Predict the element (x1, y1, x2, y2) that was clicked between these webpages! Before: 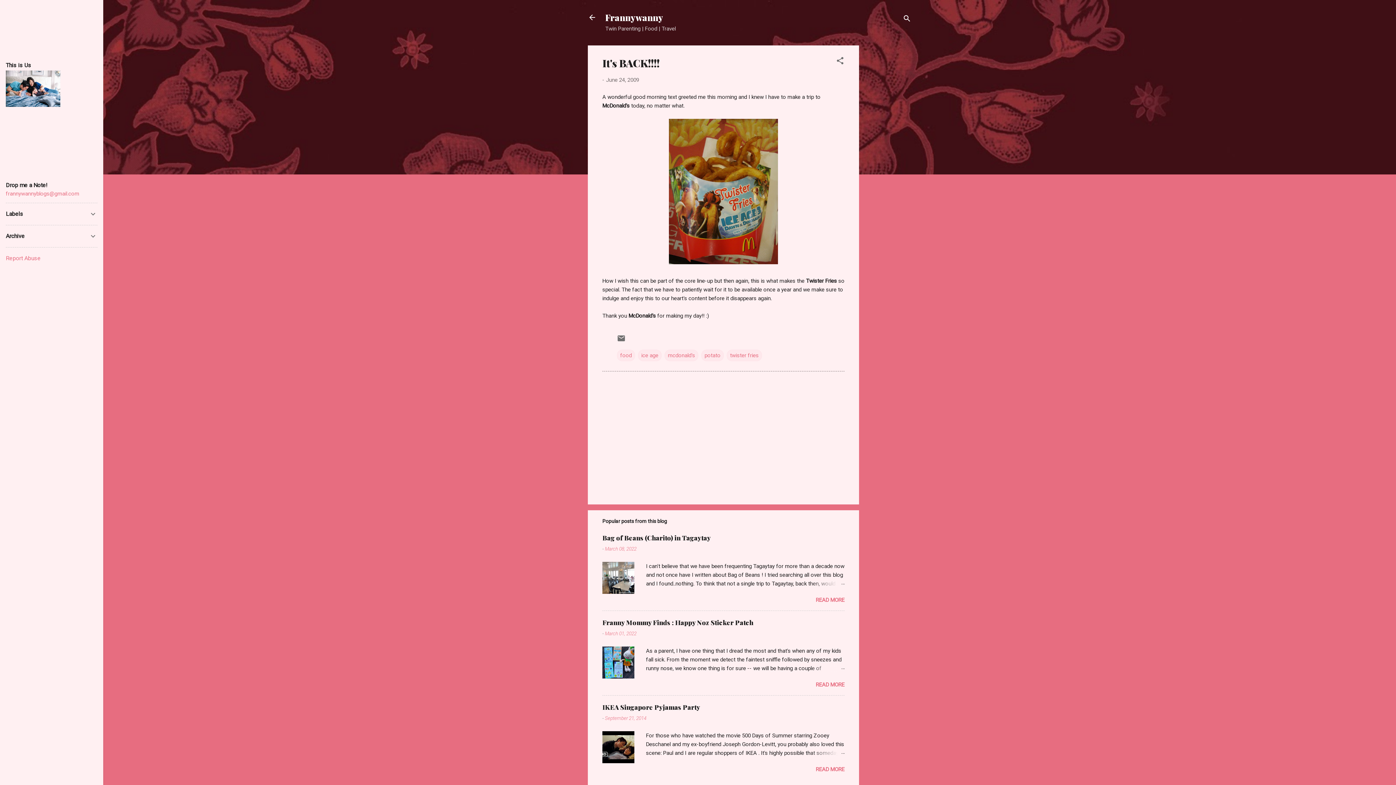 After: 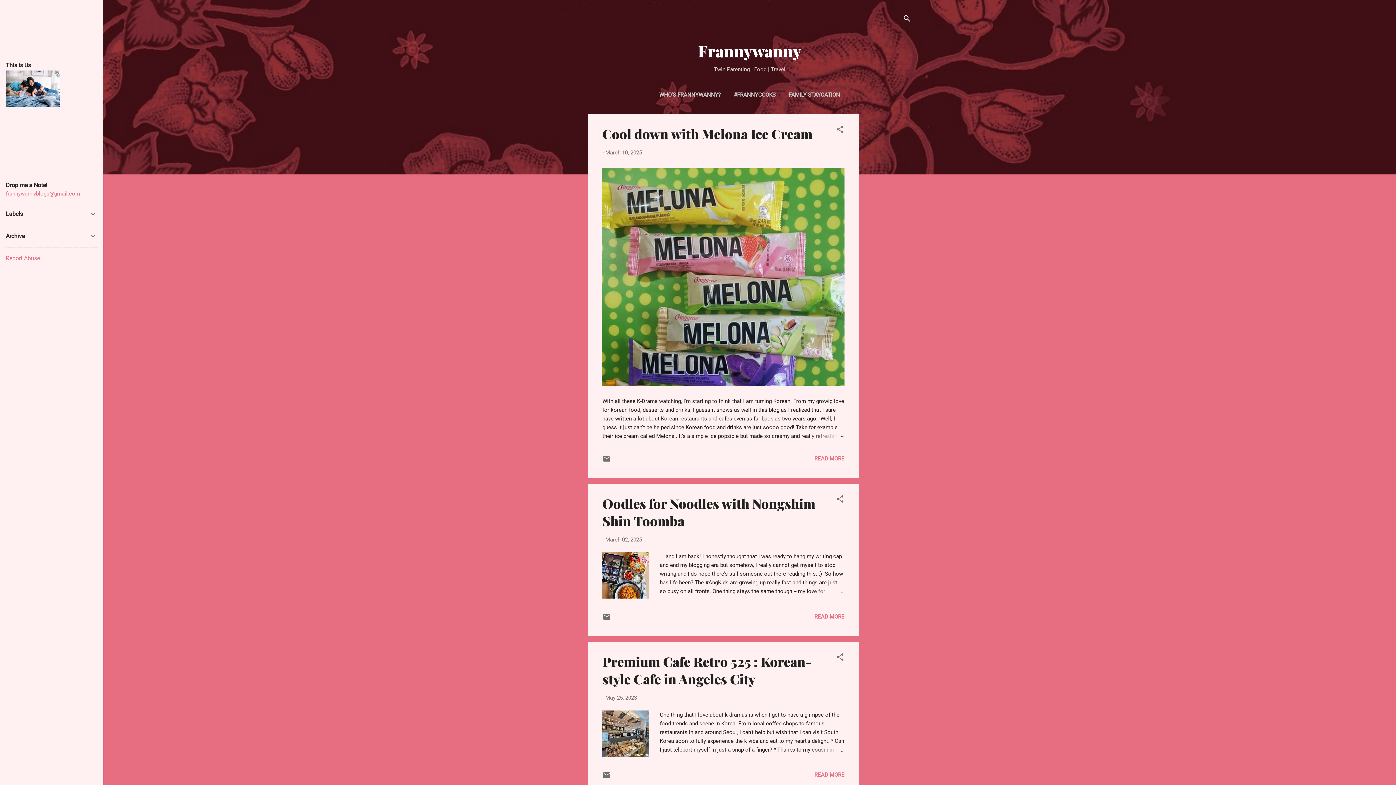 Action: bbox: (605, 11, 663, 23) label: Frannywanny